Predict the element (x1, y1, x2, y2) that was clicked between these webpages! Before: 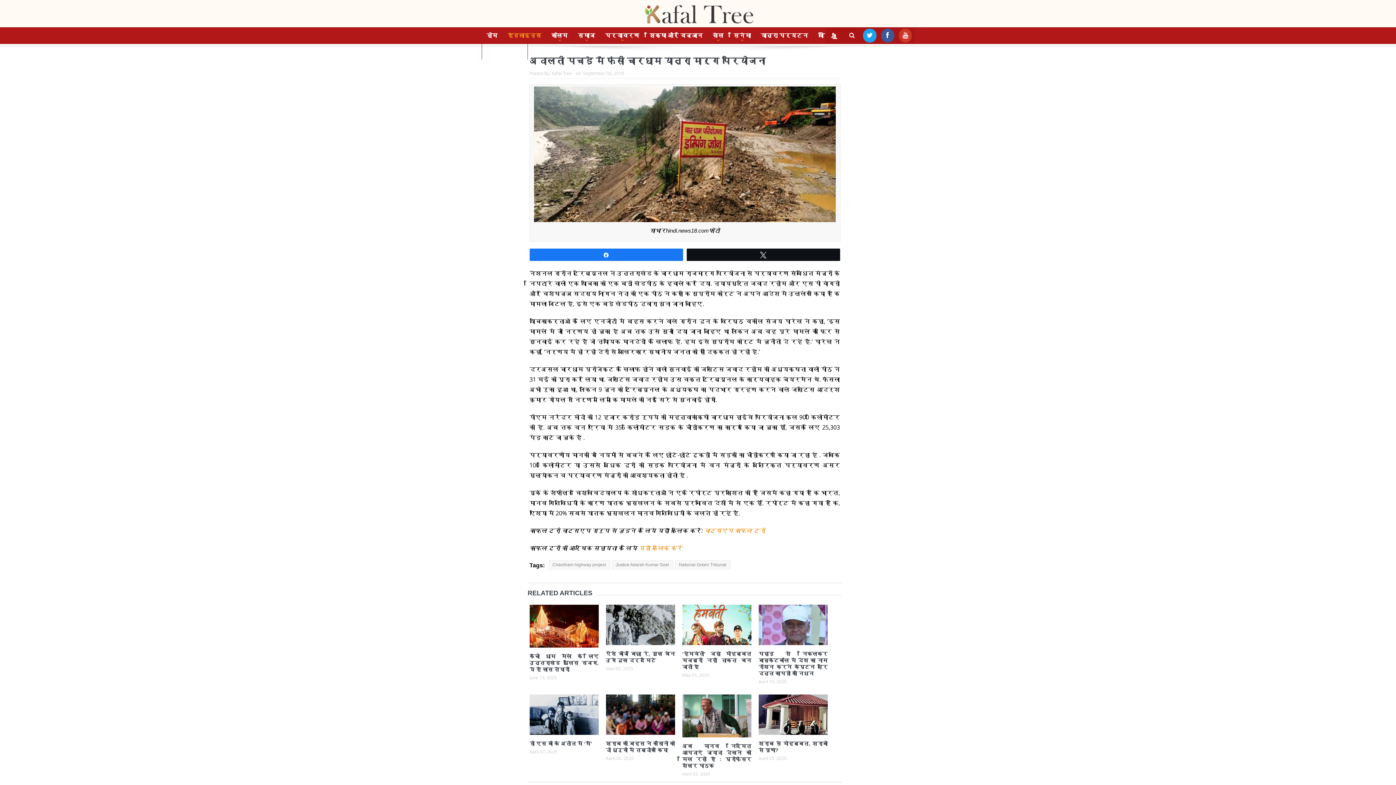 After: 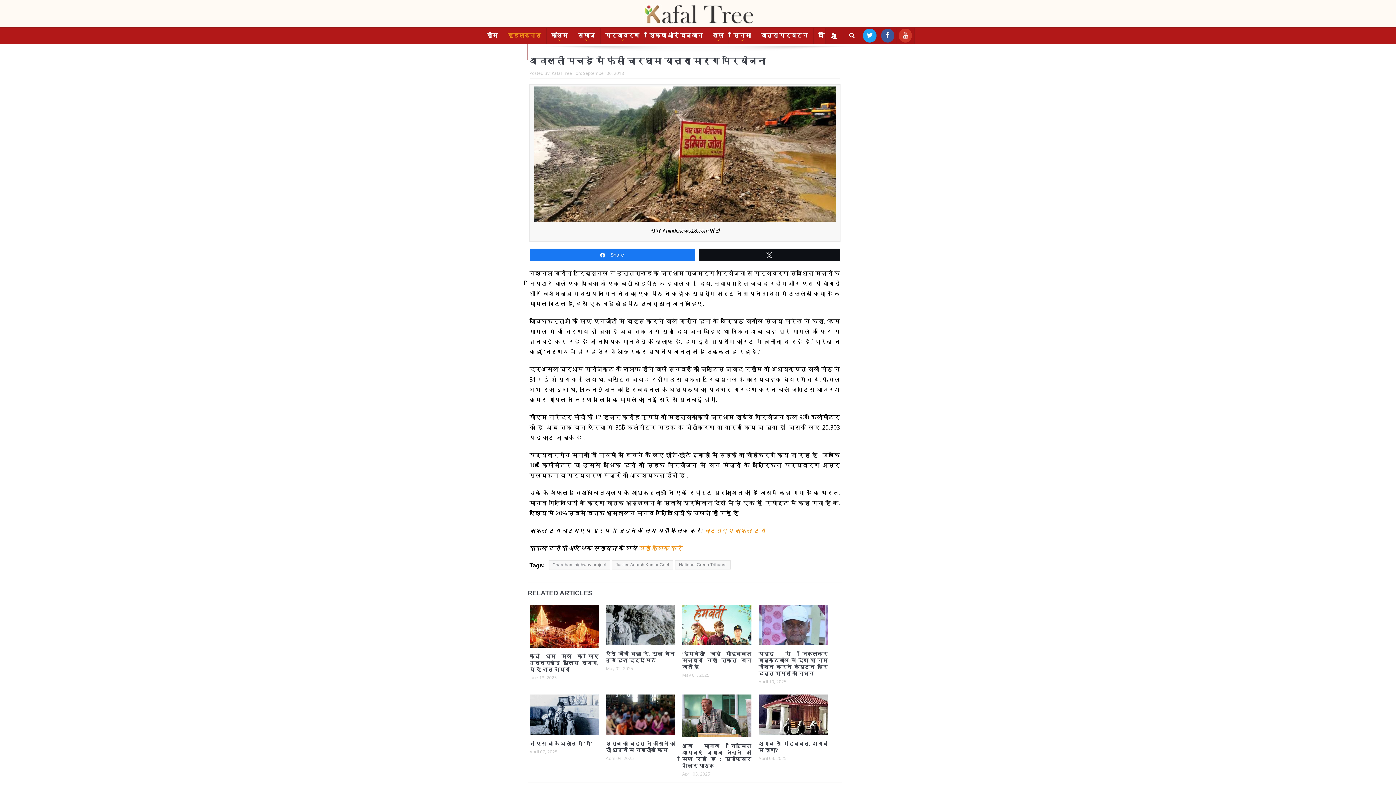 Action: bbox: (530, 249, 682, 260) label: Share